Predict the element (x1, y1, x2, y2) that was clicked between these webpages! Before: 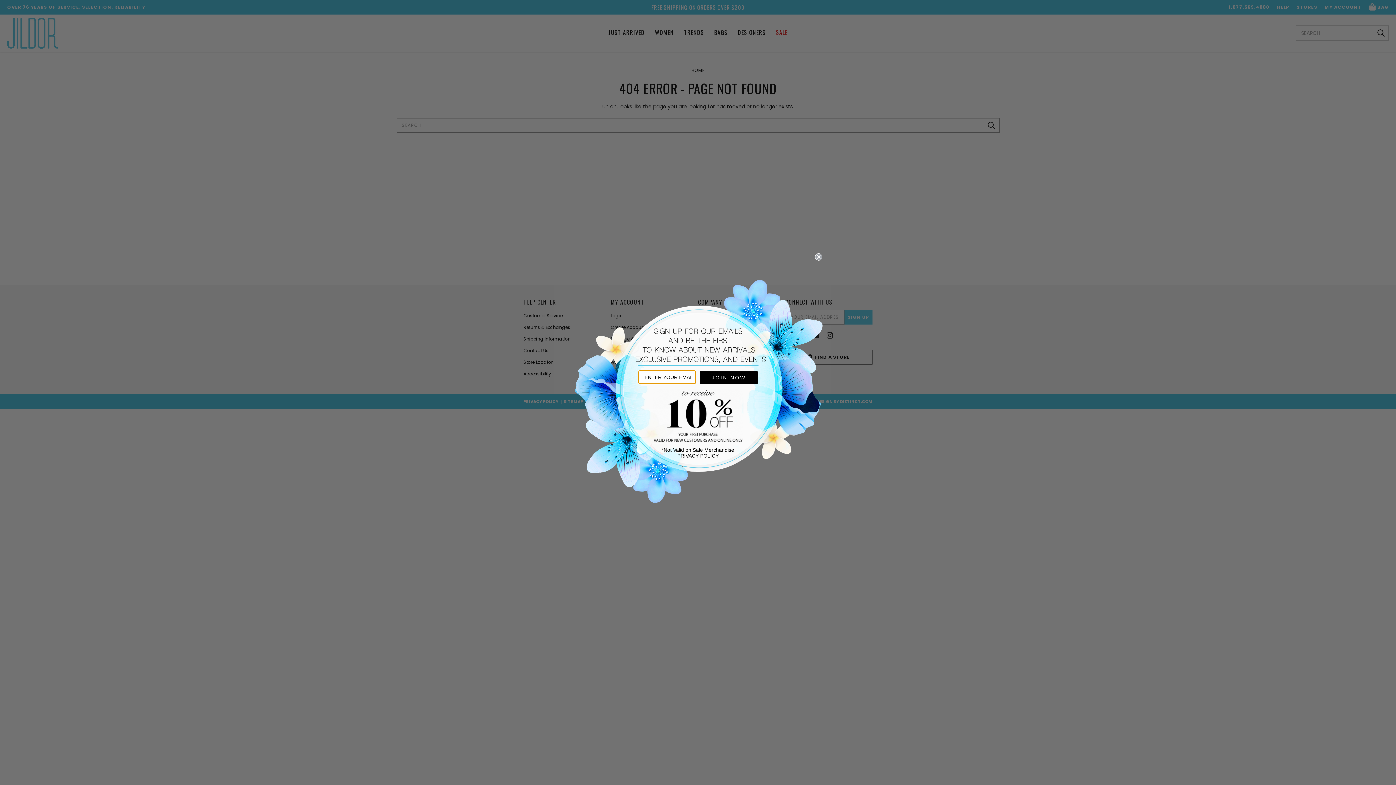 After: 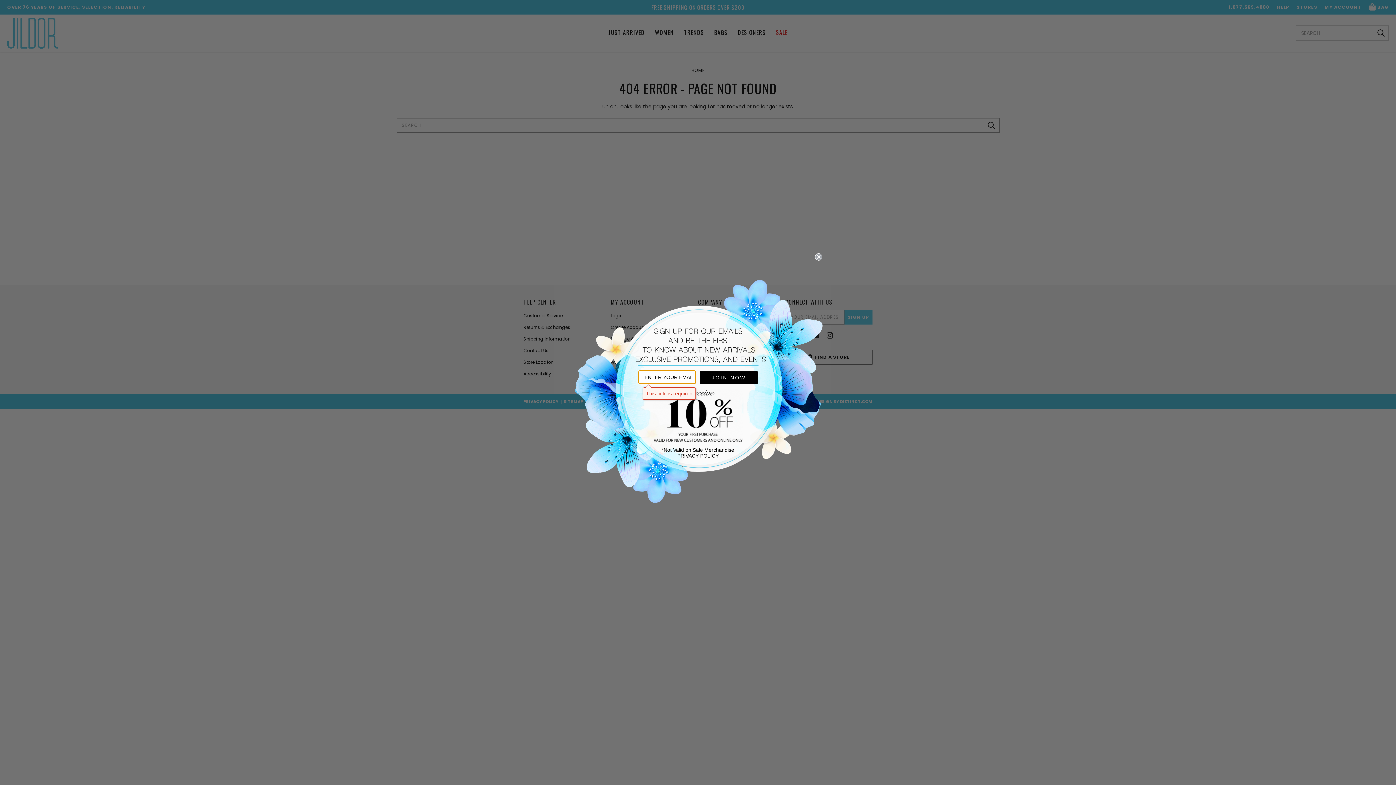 Action: label: JOIN NOW bbox: (700, 371, 757, 384)